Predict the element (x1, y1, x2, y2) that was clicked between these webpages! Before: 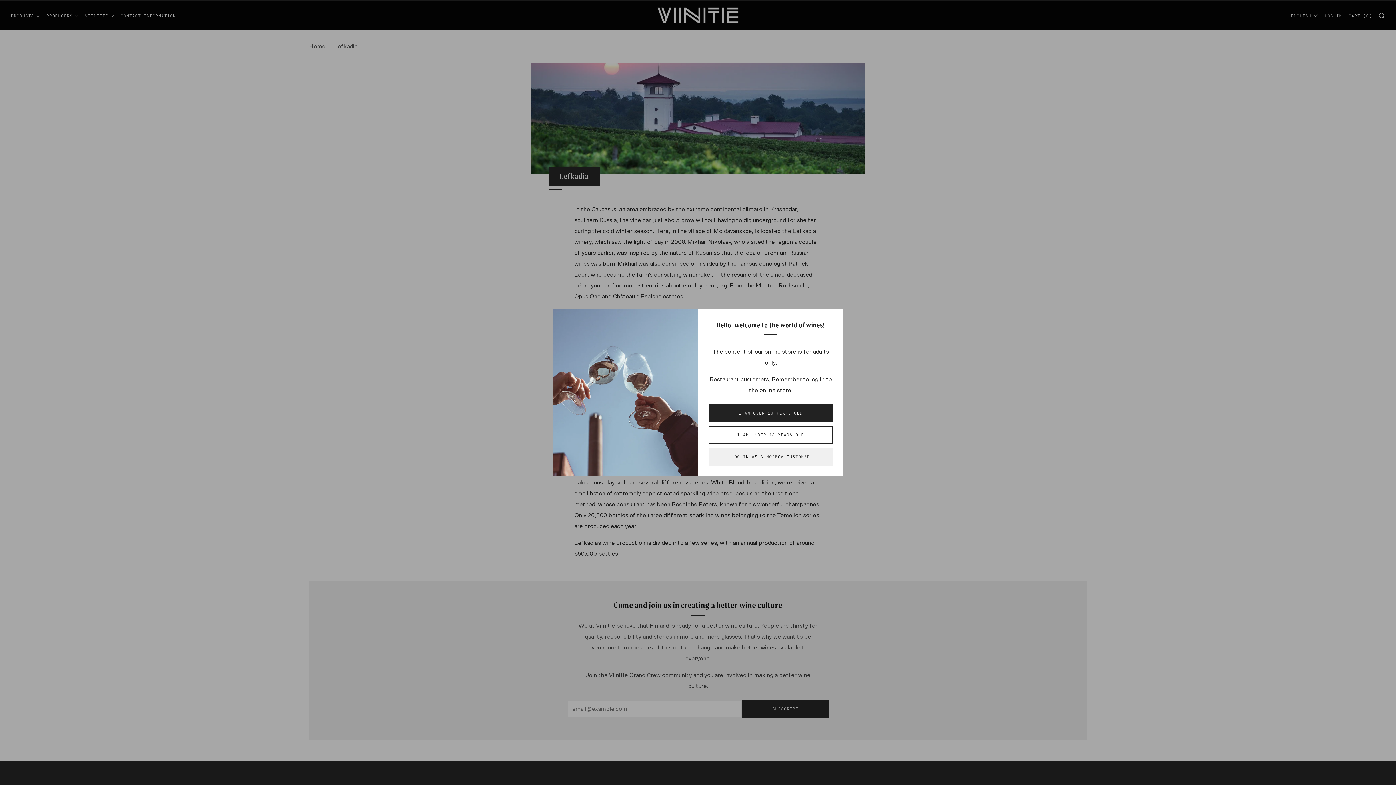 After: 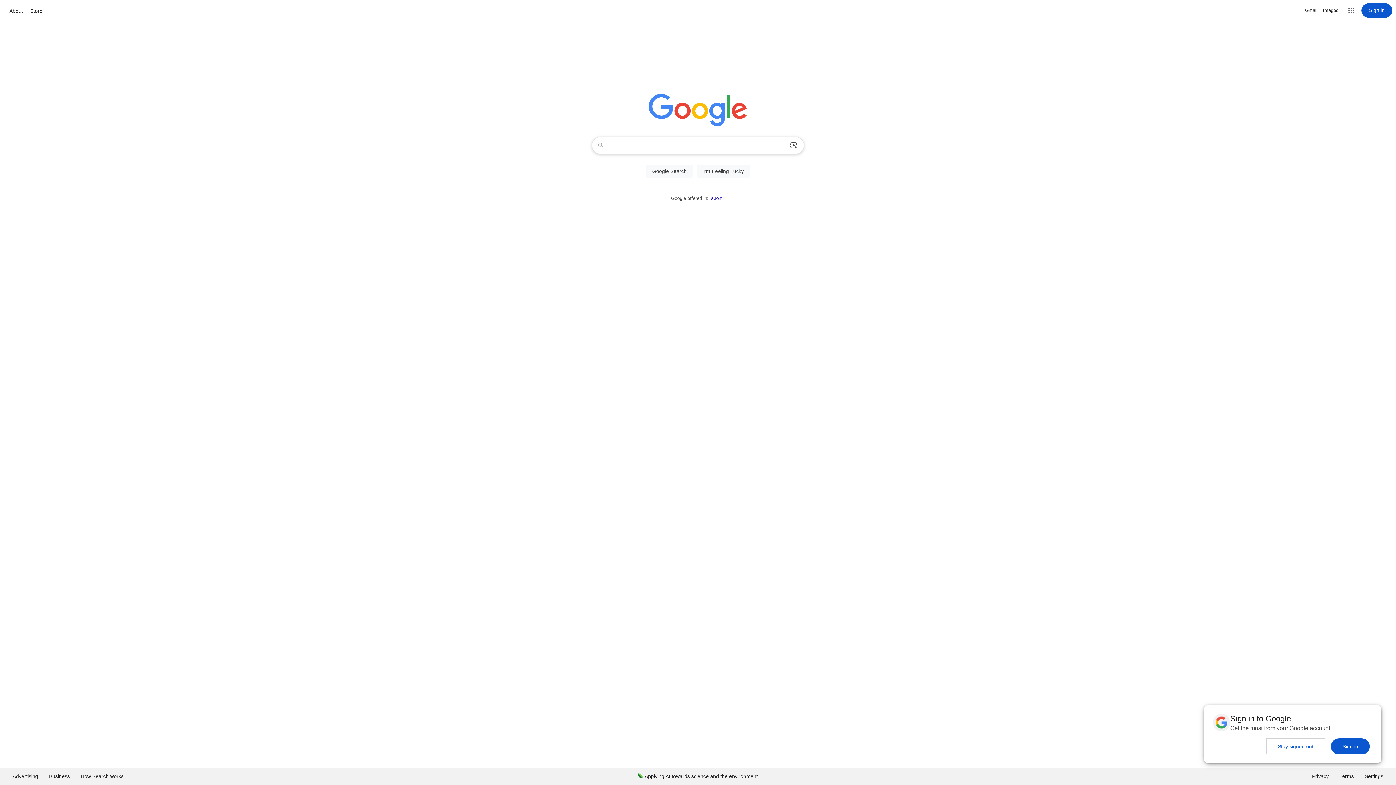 Action: label: I AM UNDER 18 YEARS OLD bbox: (709, 426, 832, 444)